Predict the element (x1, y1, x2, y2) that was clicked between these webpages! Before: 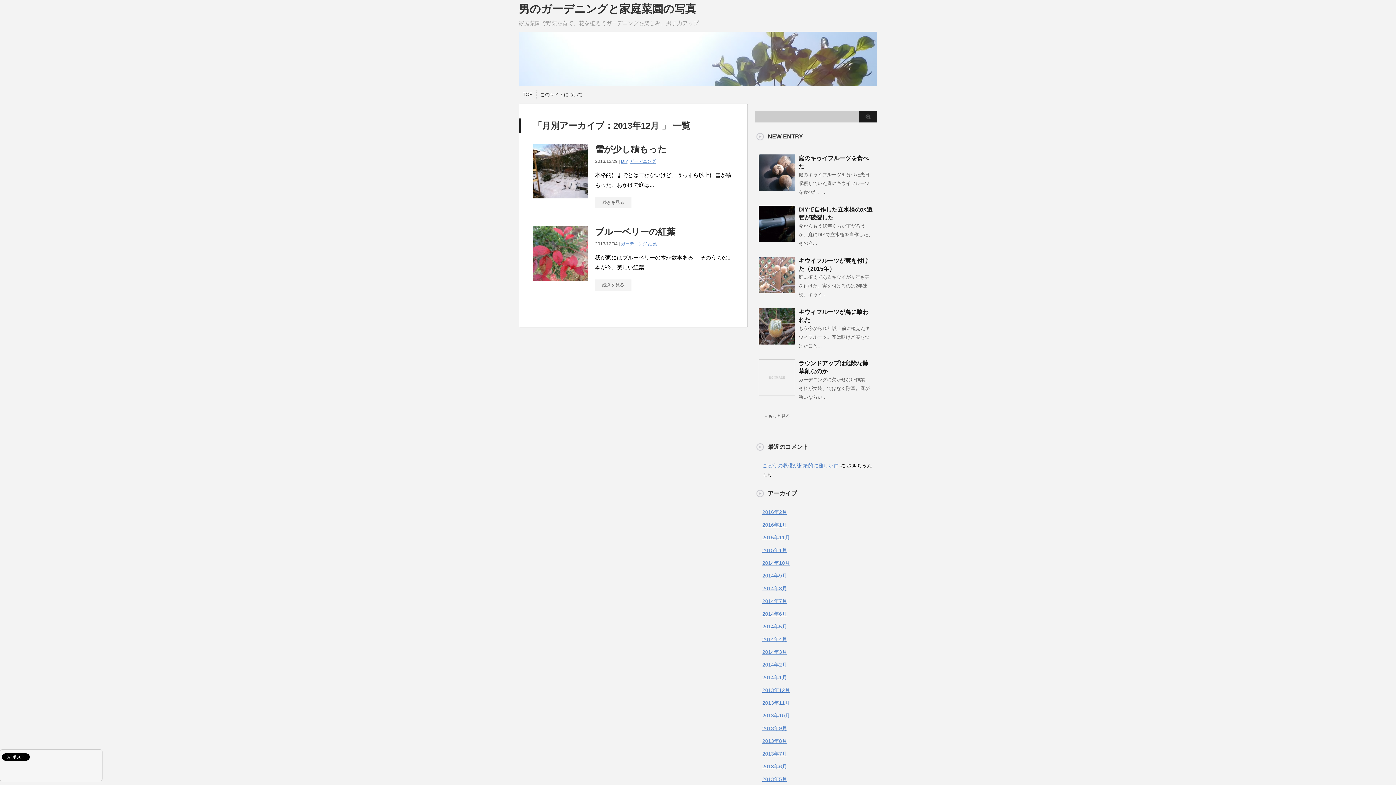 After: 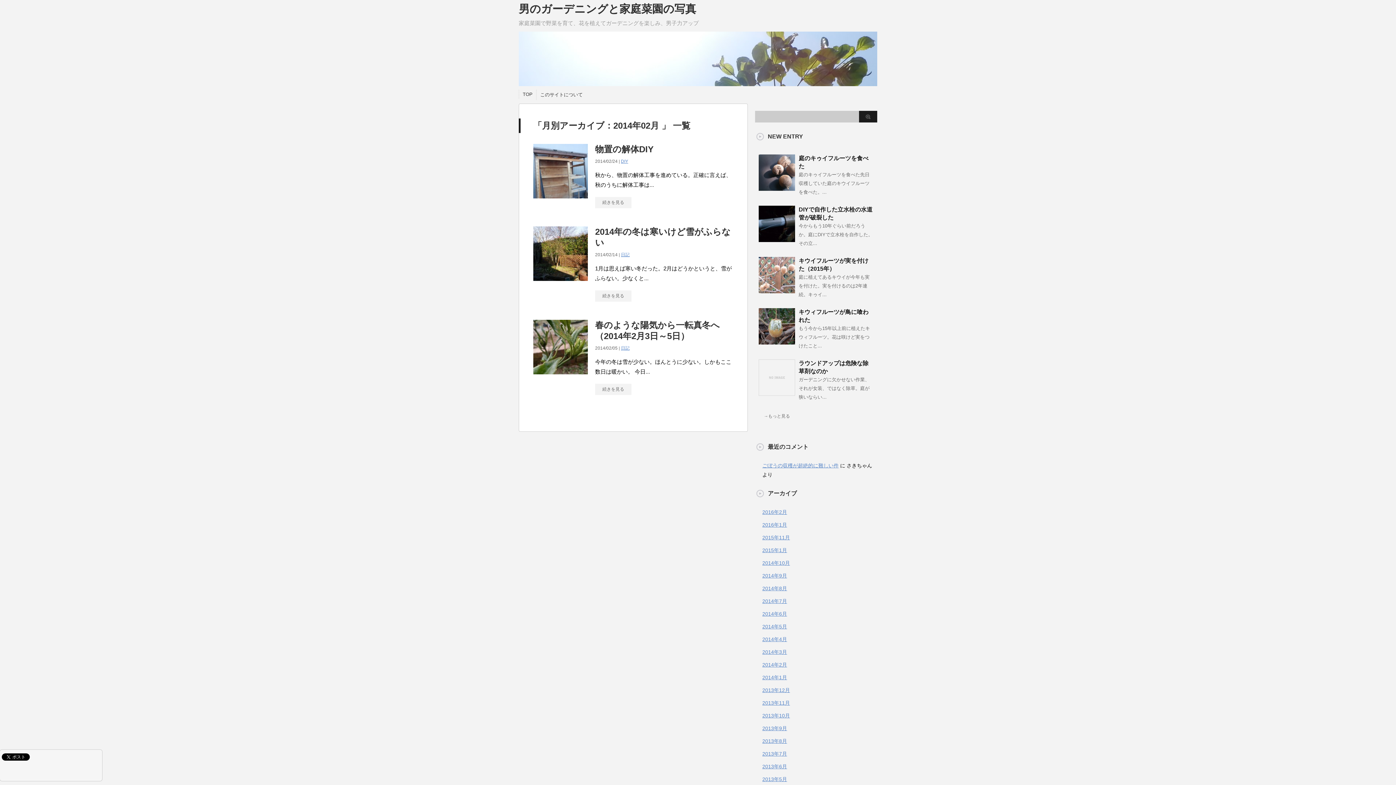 Action: bbox: (762, 662, 787, 668) label: 2014年2月